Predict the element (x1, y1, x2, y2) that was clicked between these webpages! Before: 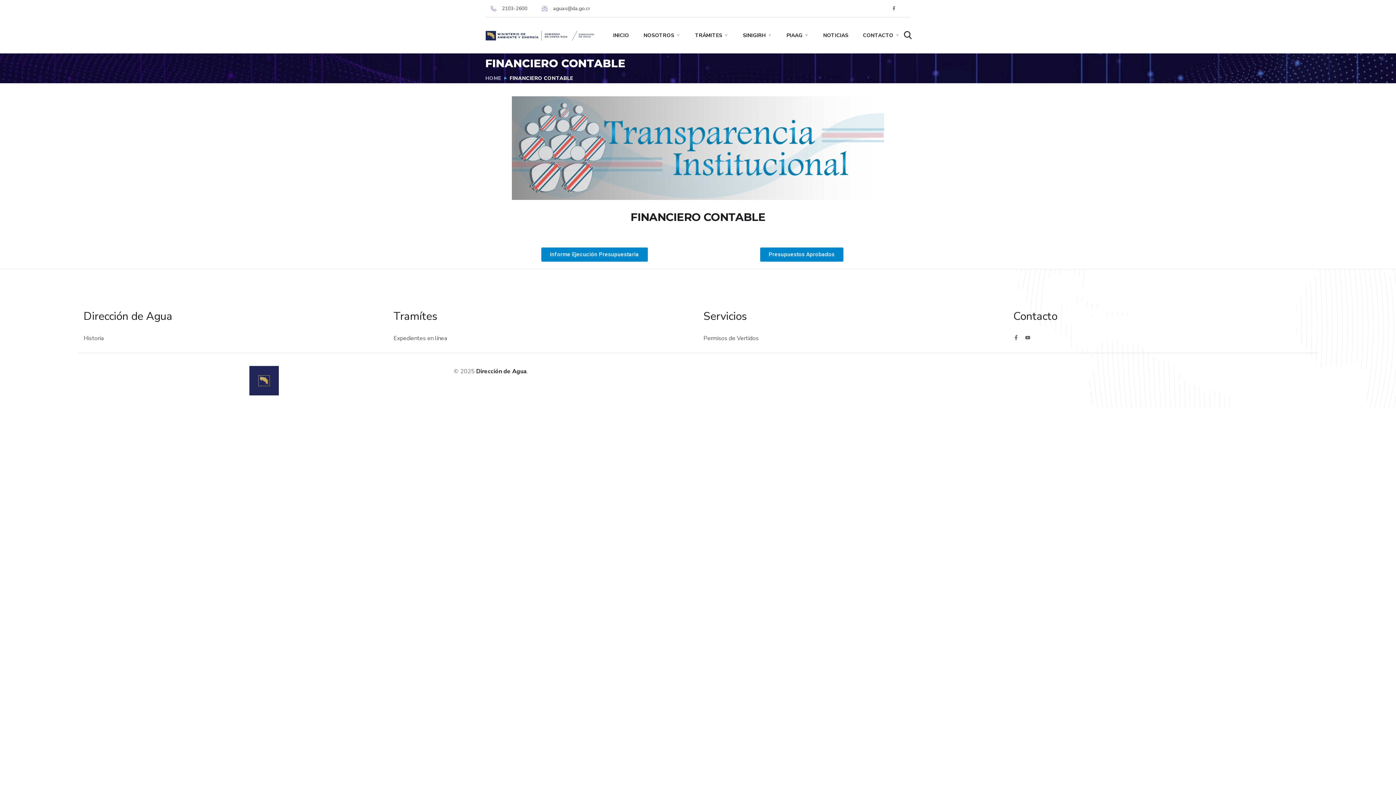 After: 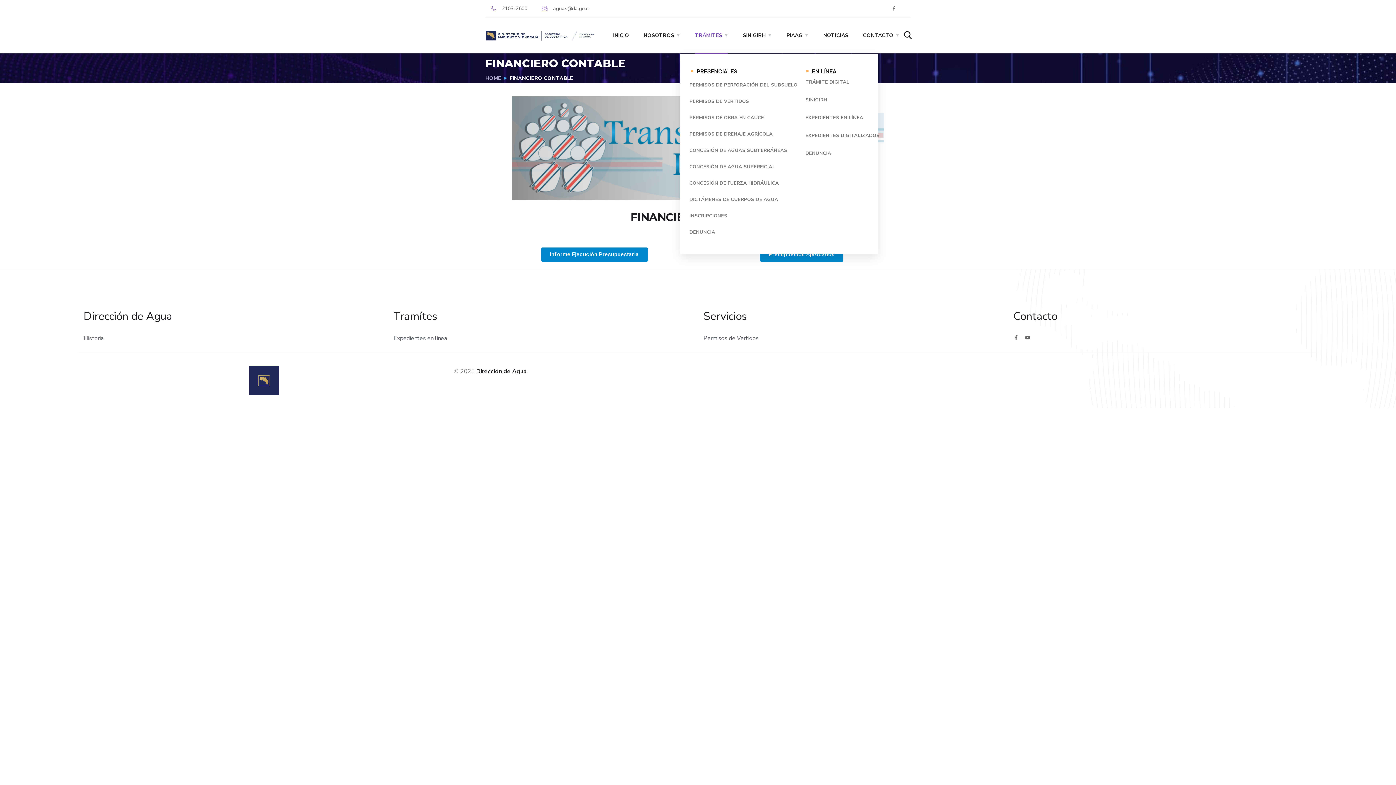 Action: label: TRÁMITES bbox: (695, 17, 728, 53)